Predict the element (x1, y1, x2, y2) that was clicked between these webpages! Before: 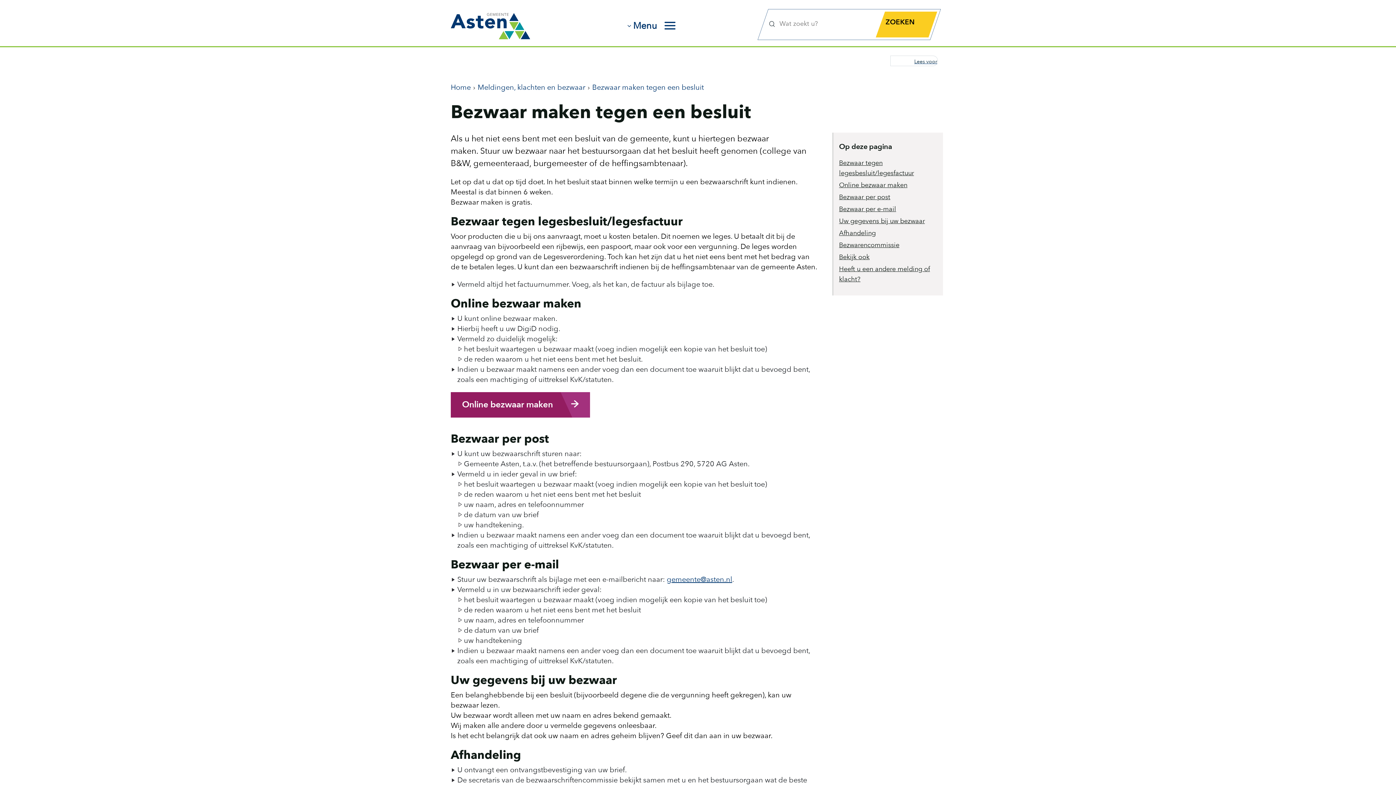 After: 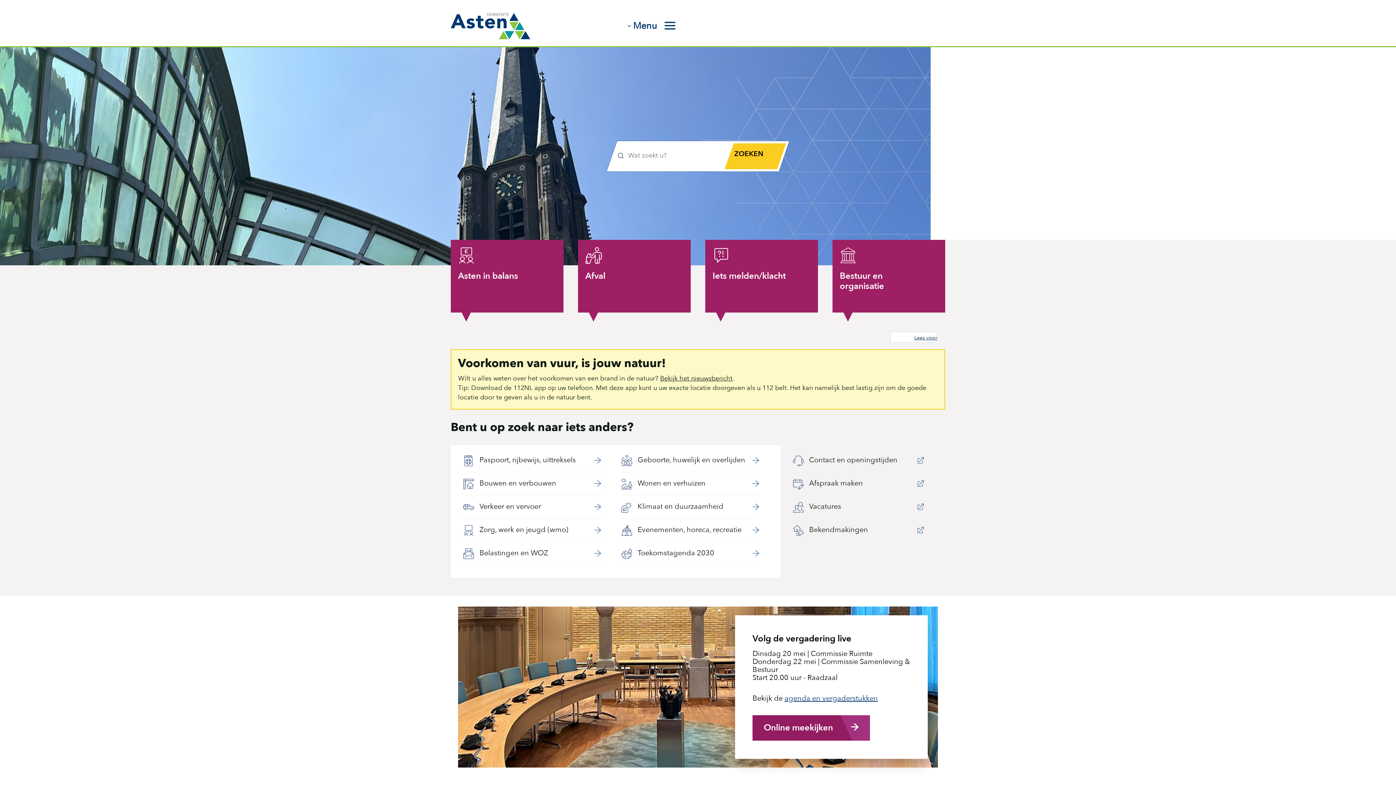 Action: bbox: (450, 0, 530, 47) label: Ga naar de homepagina